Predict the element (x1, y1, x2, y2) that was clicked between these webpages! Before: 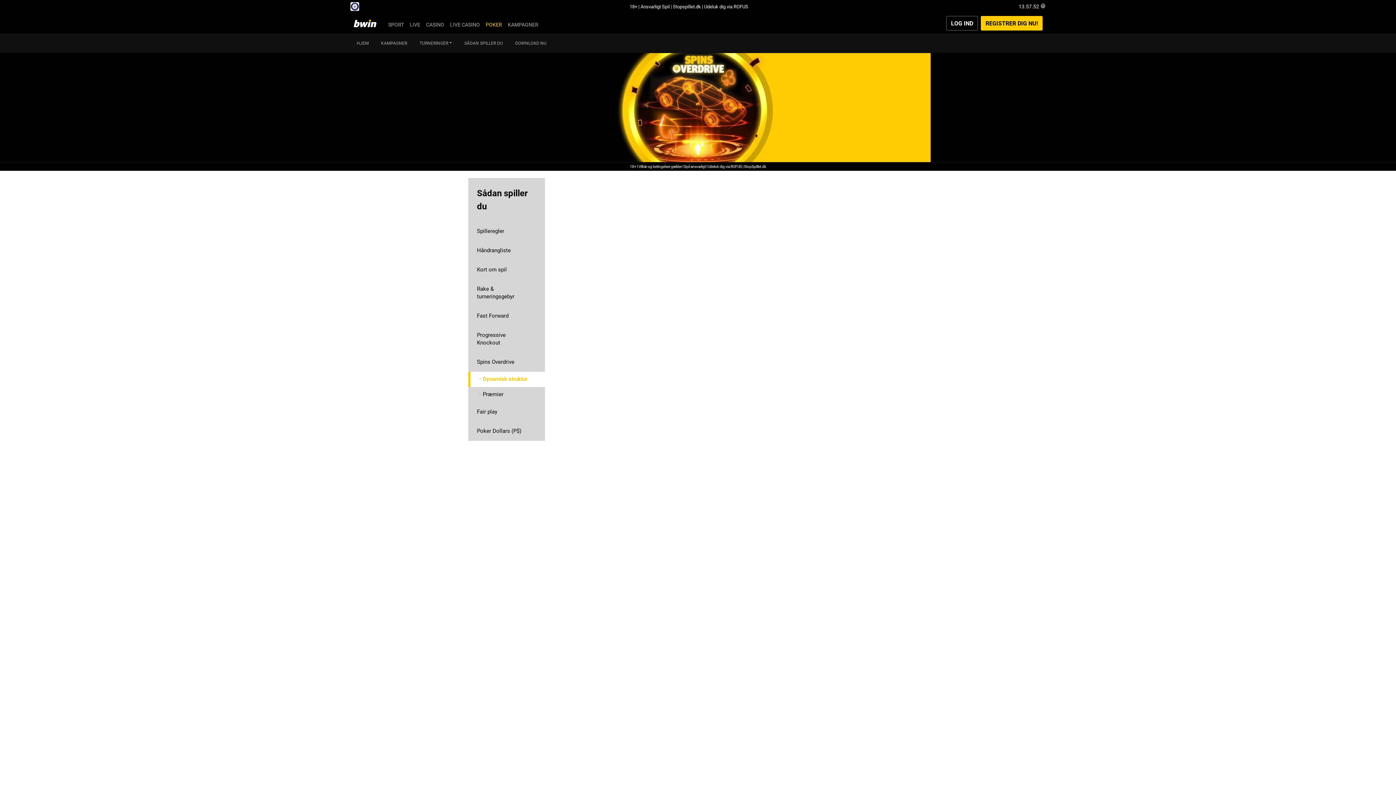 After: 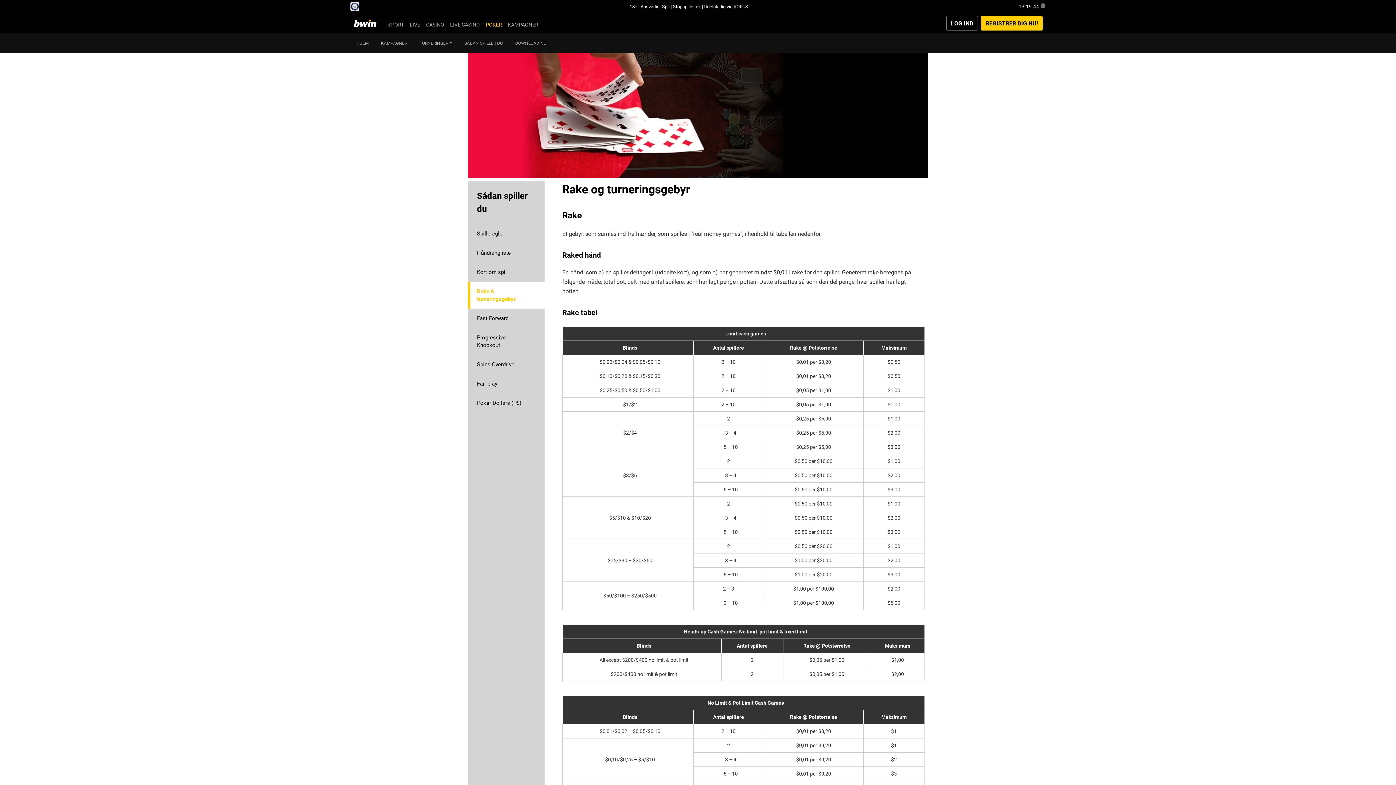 Action: bbox: (468, 279, 544, 306) label: Rake & turneringsgebyr